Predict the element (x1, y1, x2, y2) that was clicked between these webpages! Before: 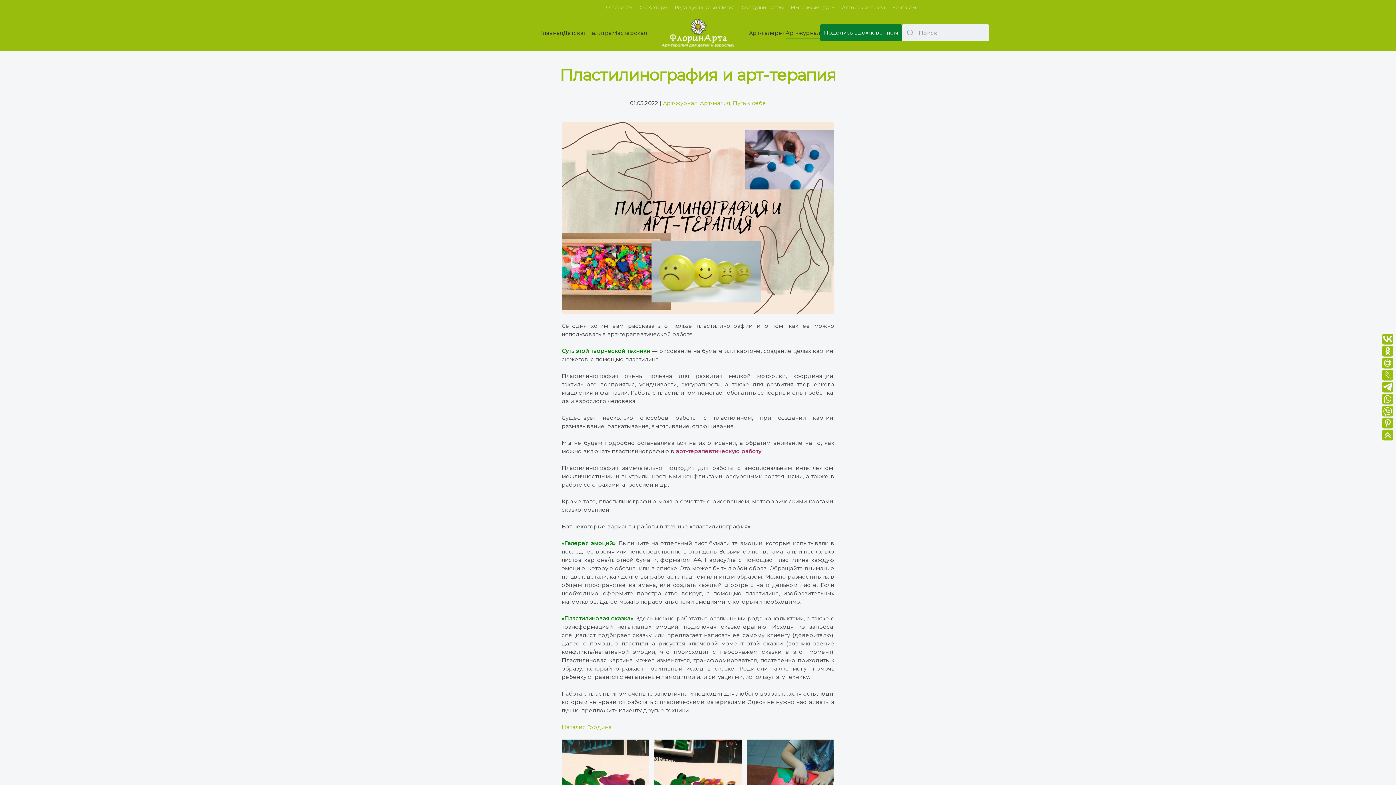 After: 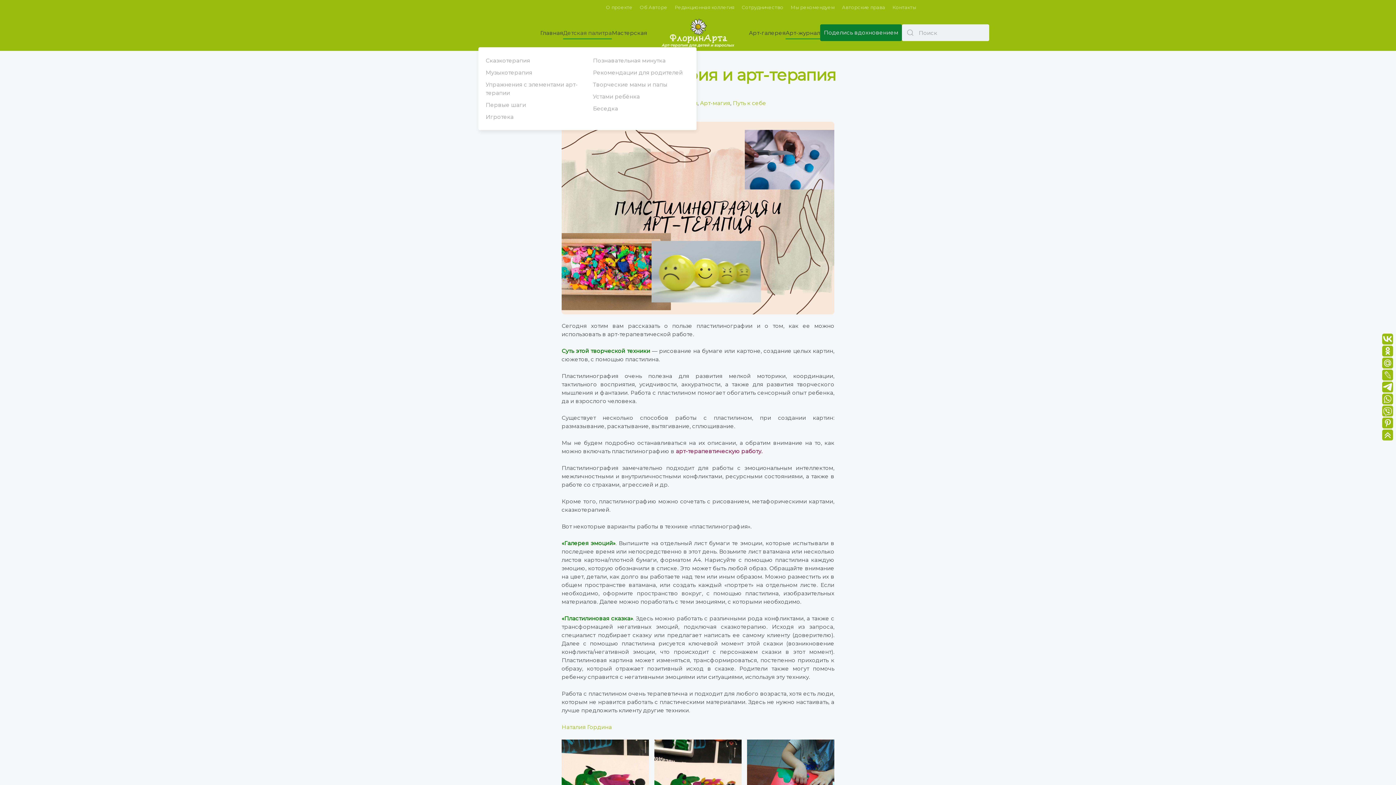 Action: bbox: (563, 18, 612, 47) label: Детская палитра